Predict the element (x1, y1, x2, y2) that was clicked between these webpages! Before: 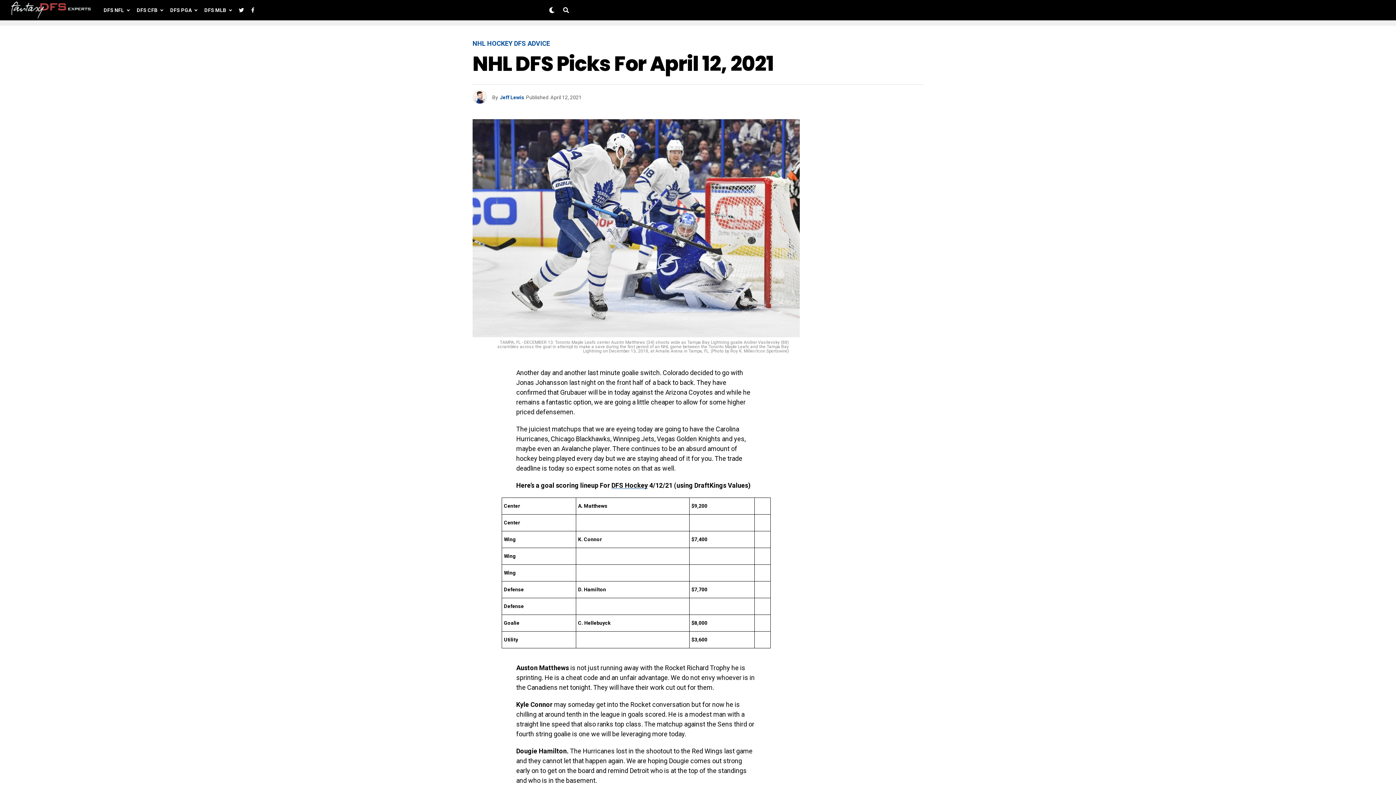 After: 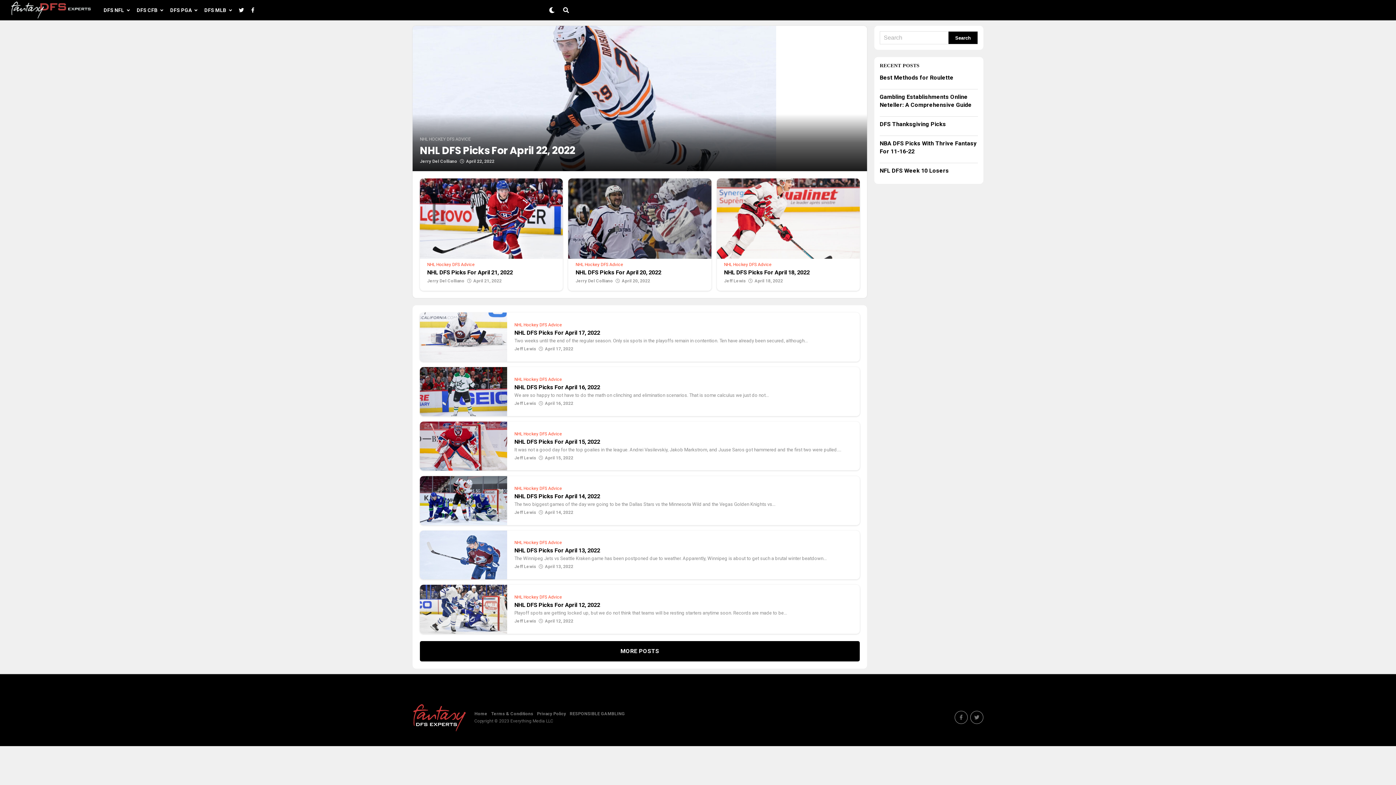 Action: label: NHL HOCKEY DFS ADVICE bbox: (472, 40, 550, 47)